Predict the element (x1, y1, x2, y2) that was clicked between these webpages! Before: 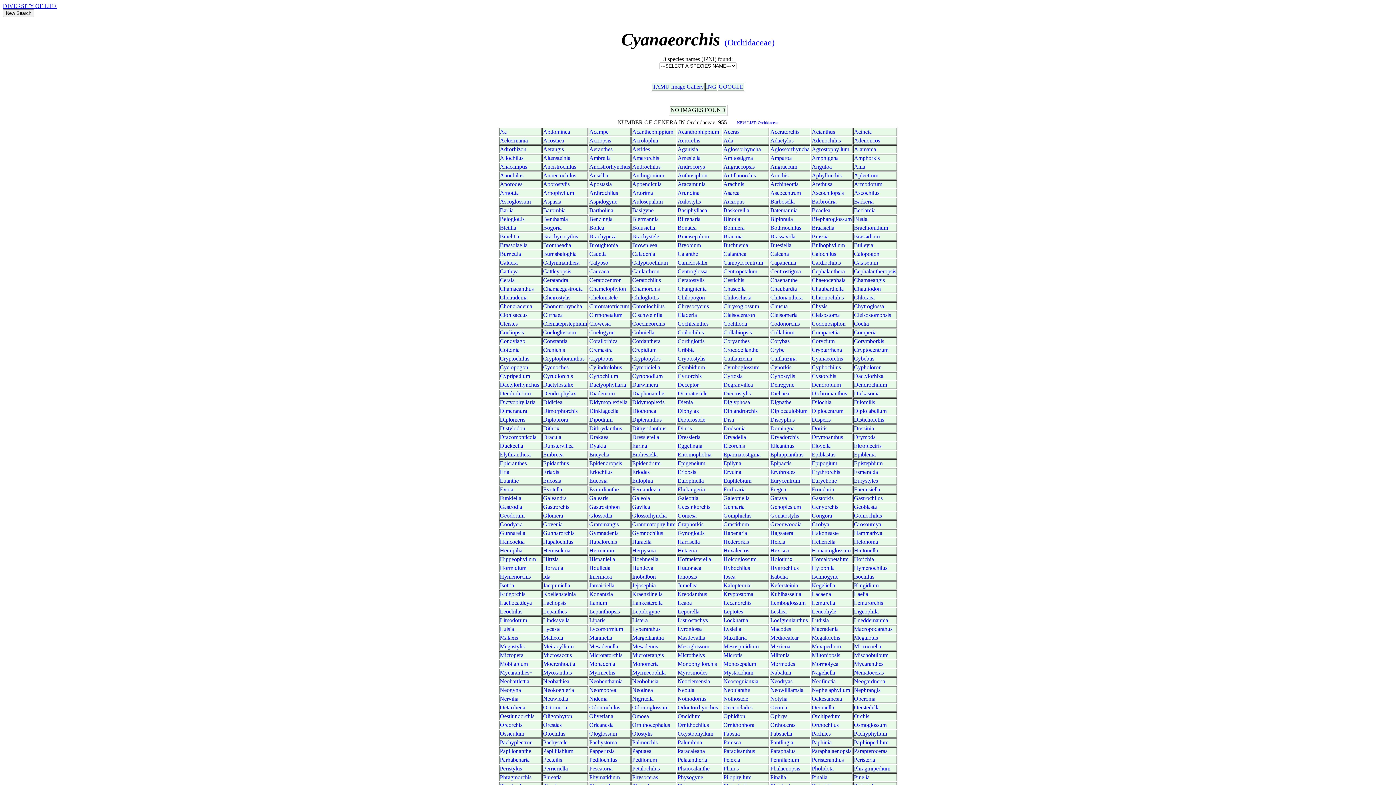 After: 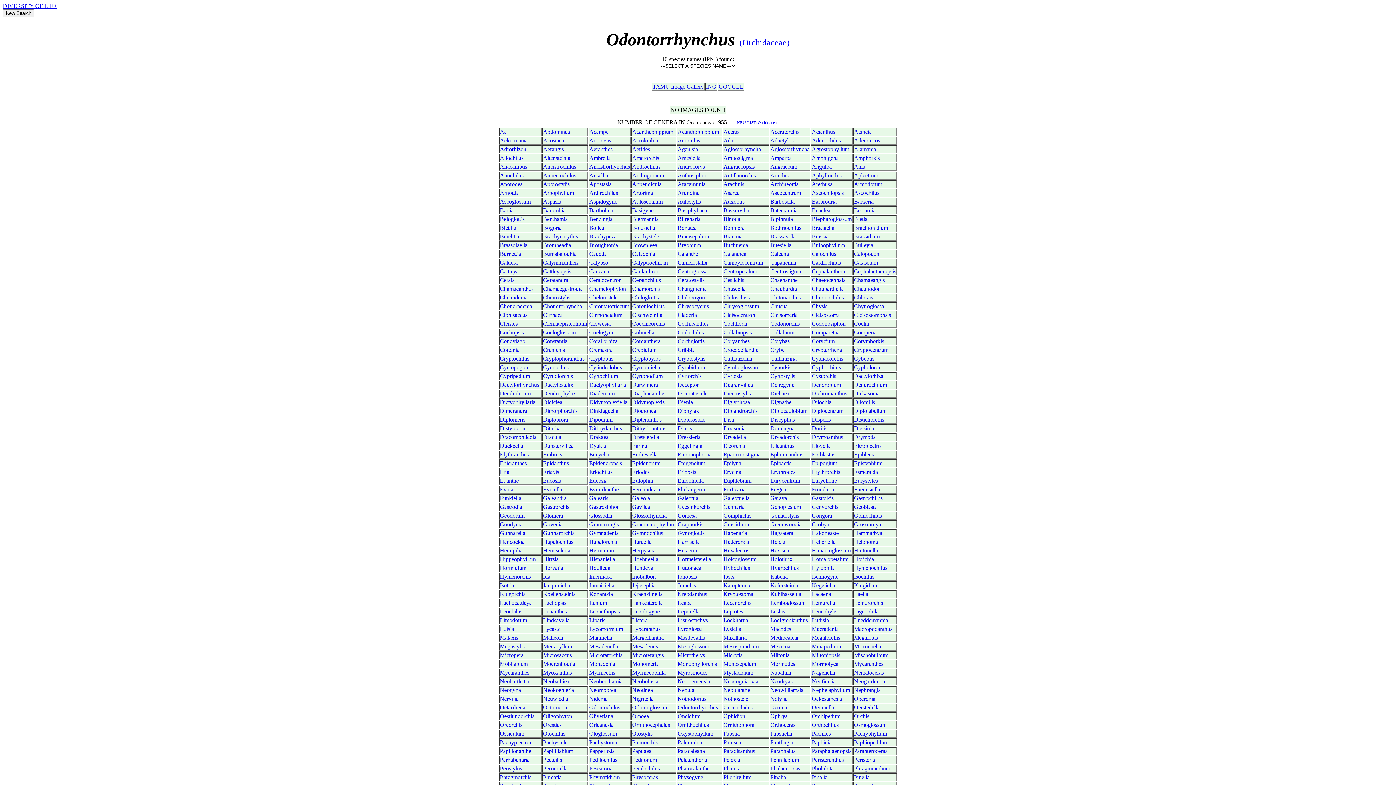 Action: label: Odontorrhynchus bbox: (677, 704, 718, 710)